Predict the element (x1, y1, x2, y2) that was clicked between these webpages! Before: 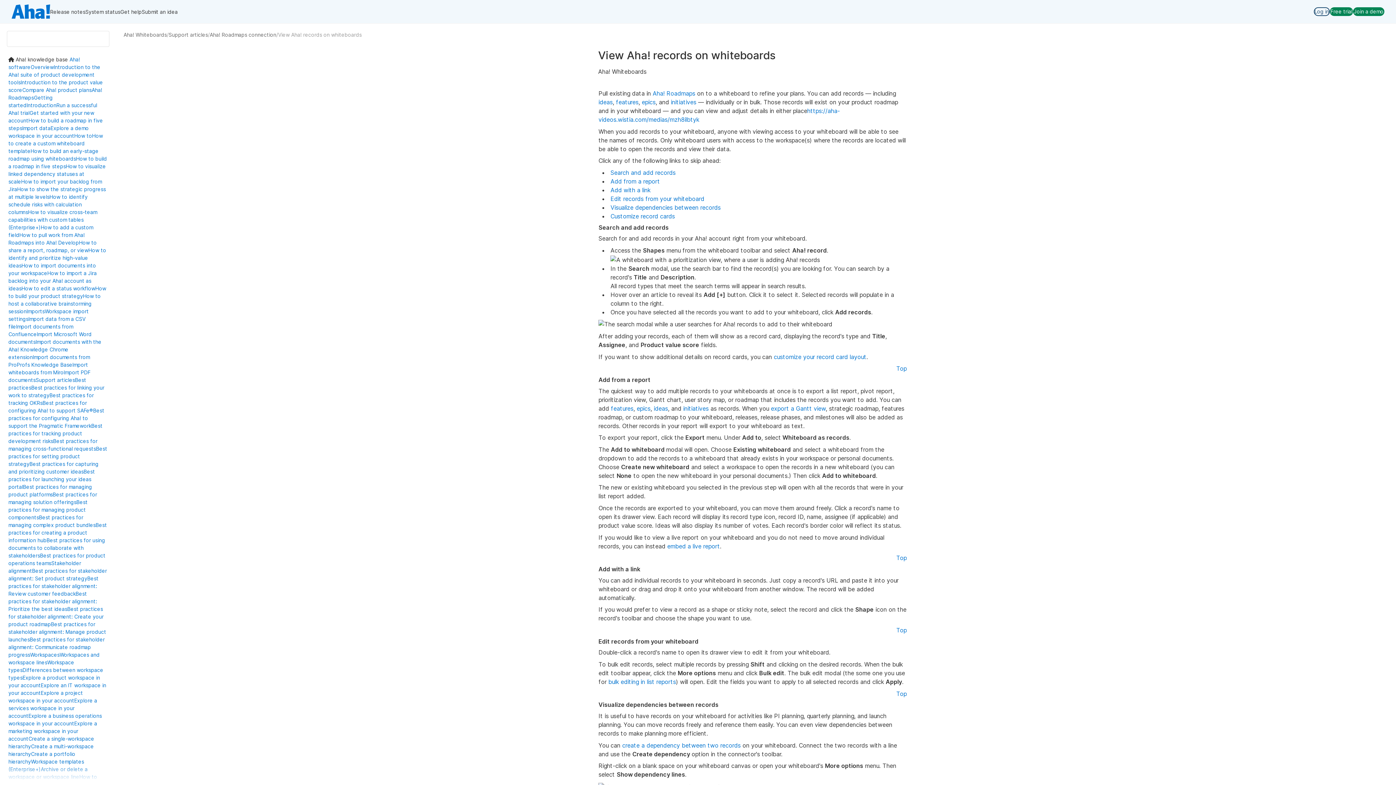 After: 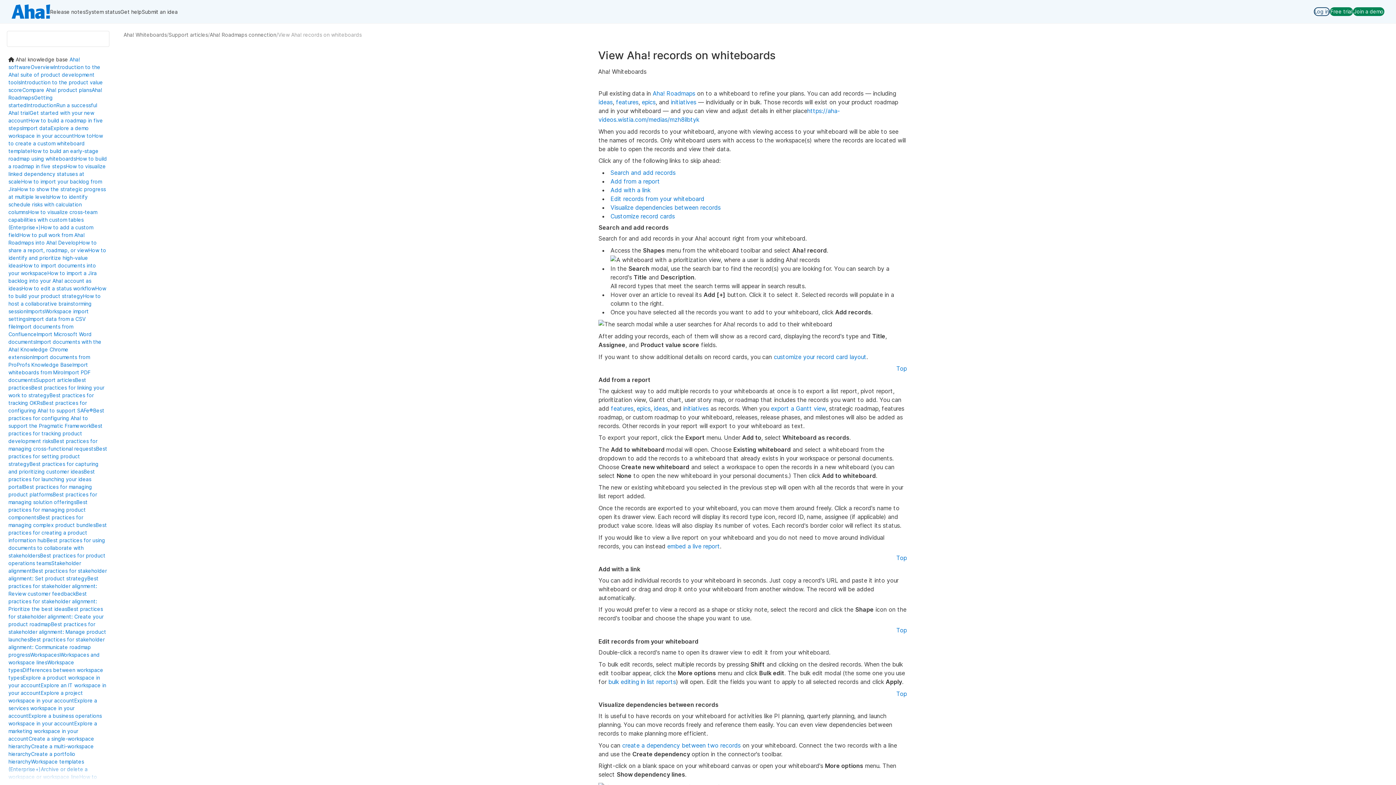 Action: bbox: (610, 169, 675, 176) label: Search and add records